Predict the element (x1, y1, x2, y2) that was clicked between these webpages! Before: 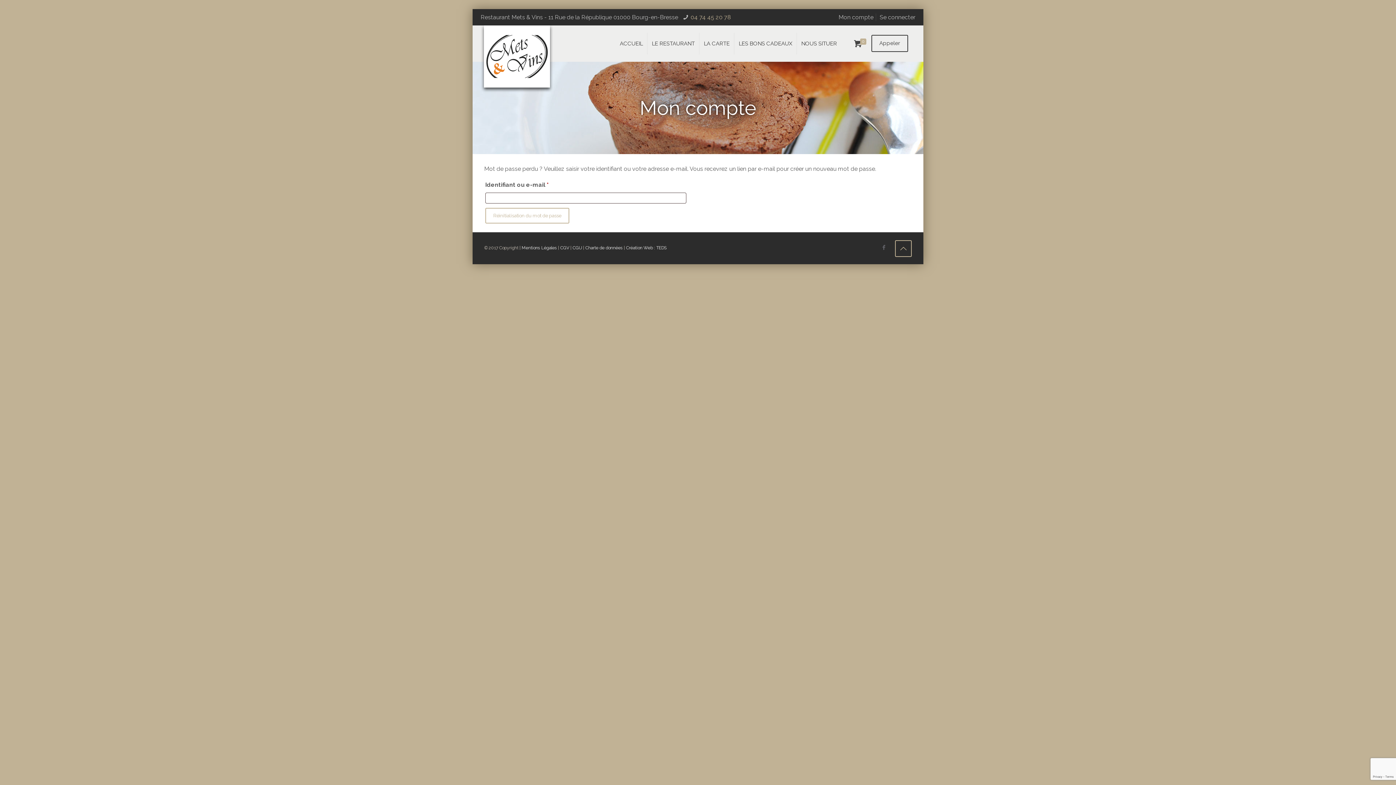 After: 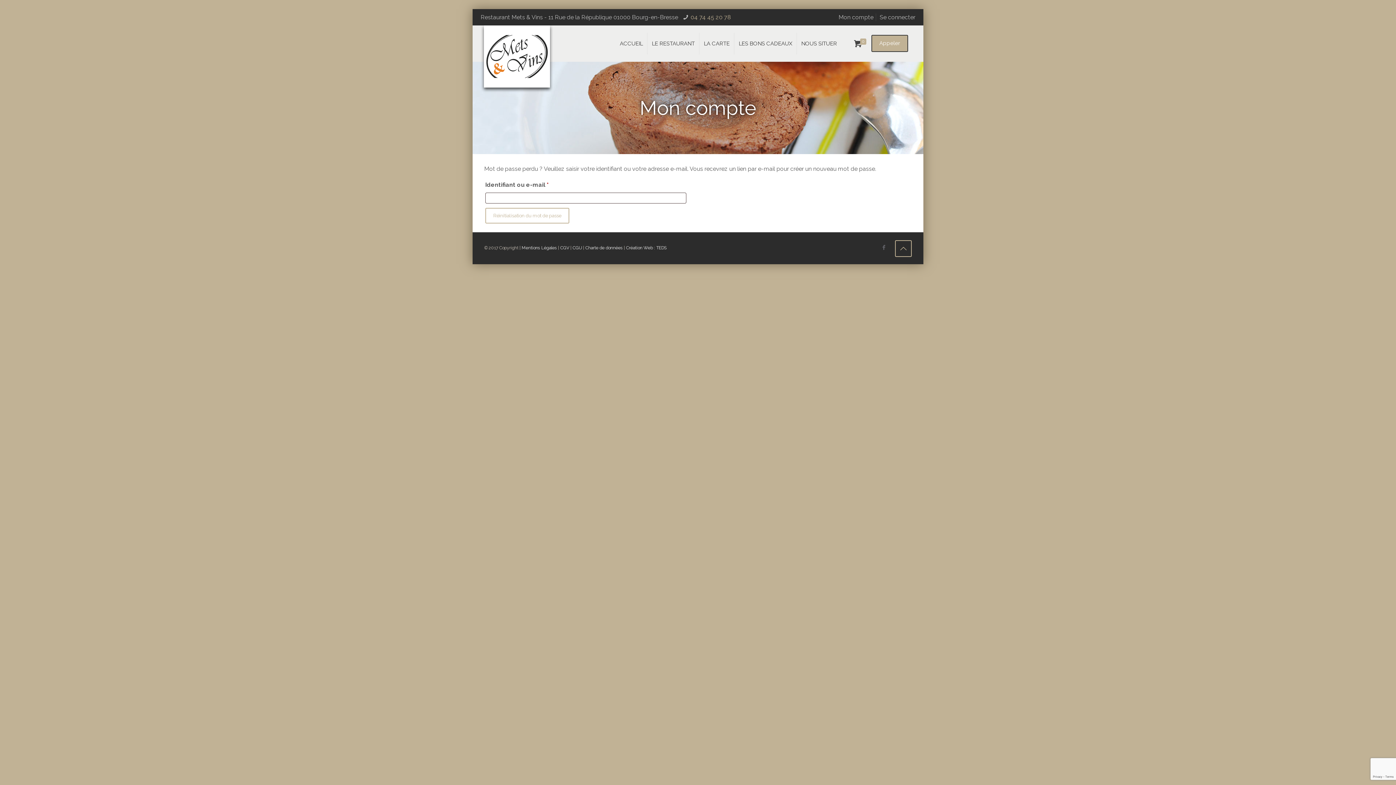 Action: label: Appeler bbox: (871, 34, 908, 52)